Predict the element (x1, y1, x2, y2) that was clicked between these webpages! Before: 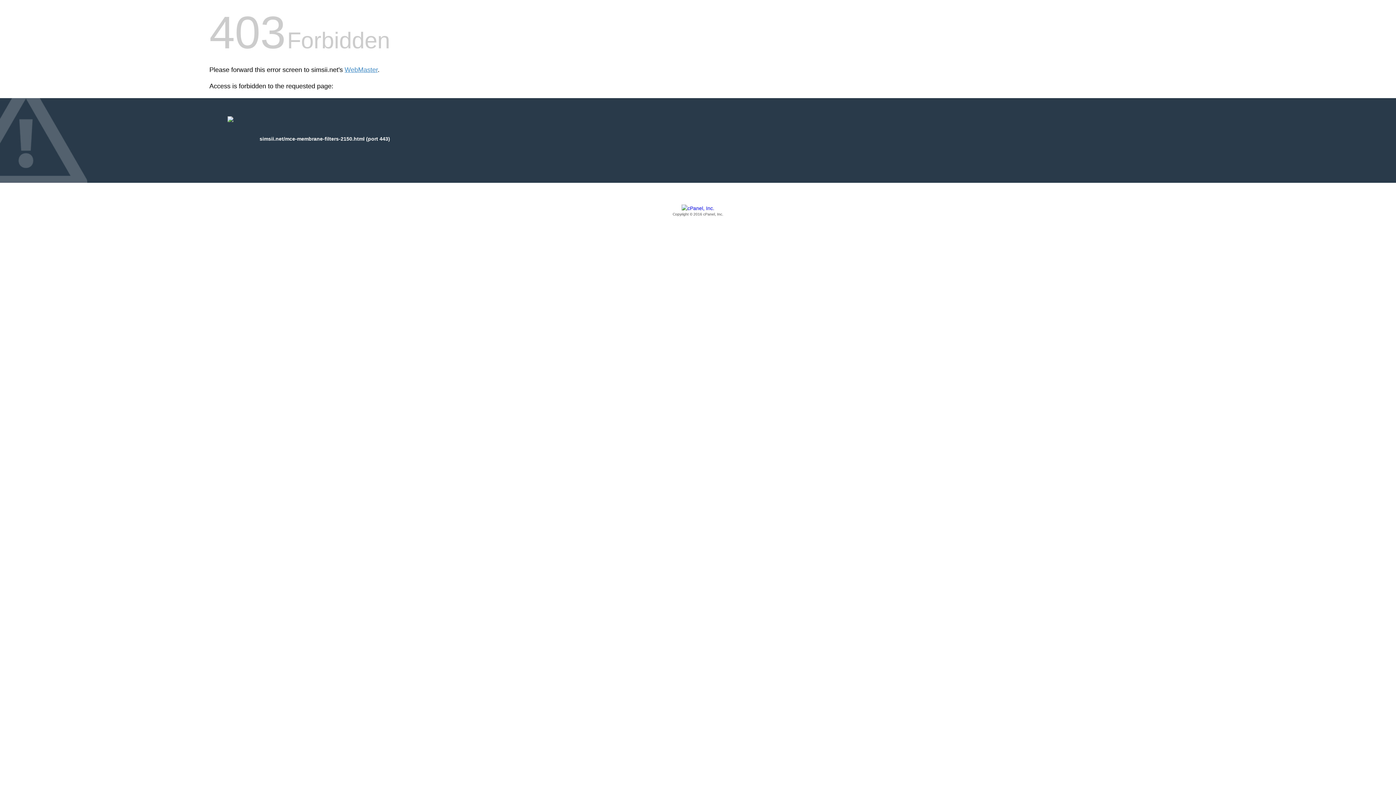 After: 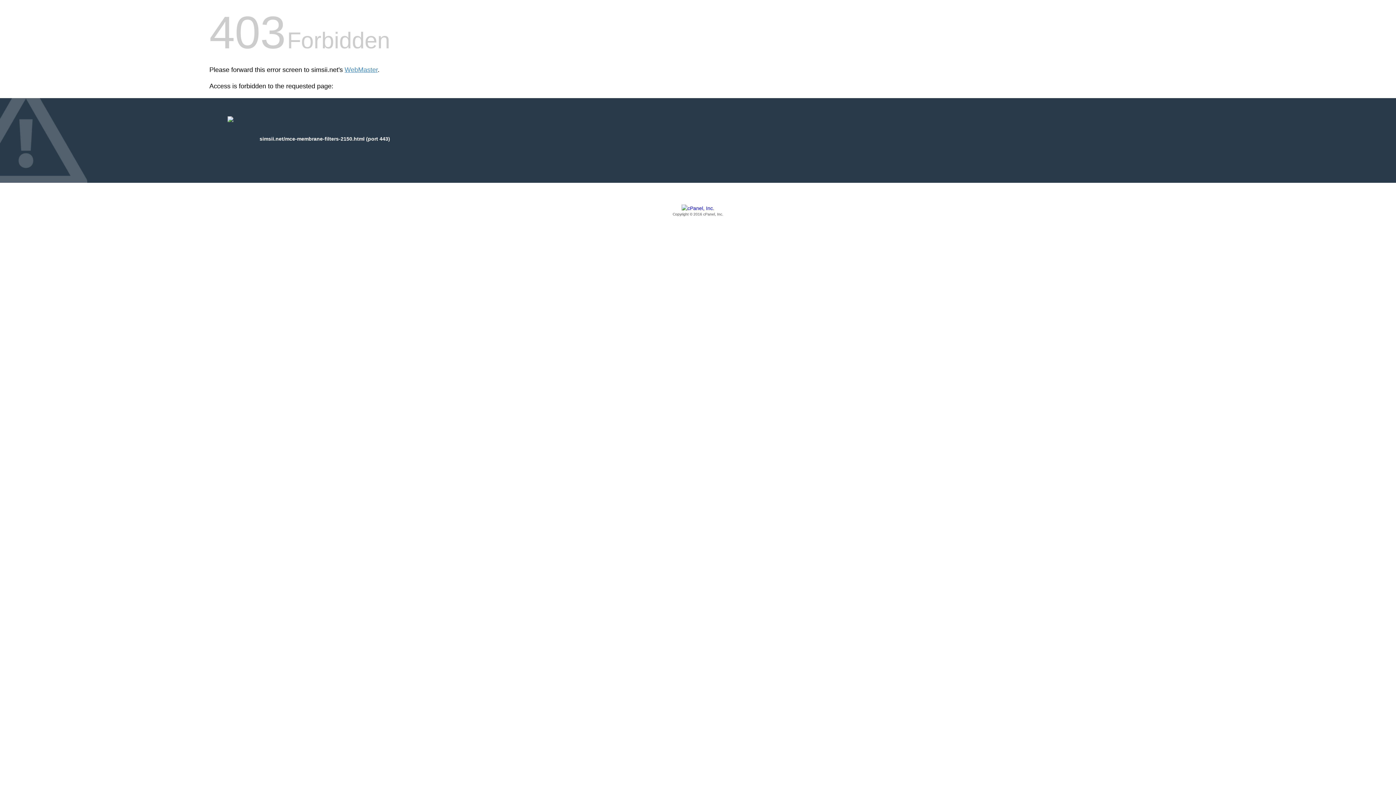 Action: bbox: (209, 205, 1186, 217) label: Copyright © 2016 cPanel, Inc.